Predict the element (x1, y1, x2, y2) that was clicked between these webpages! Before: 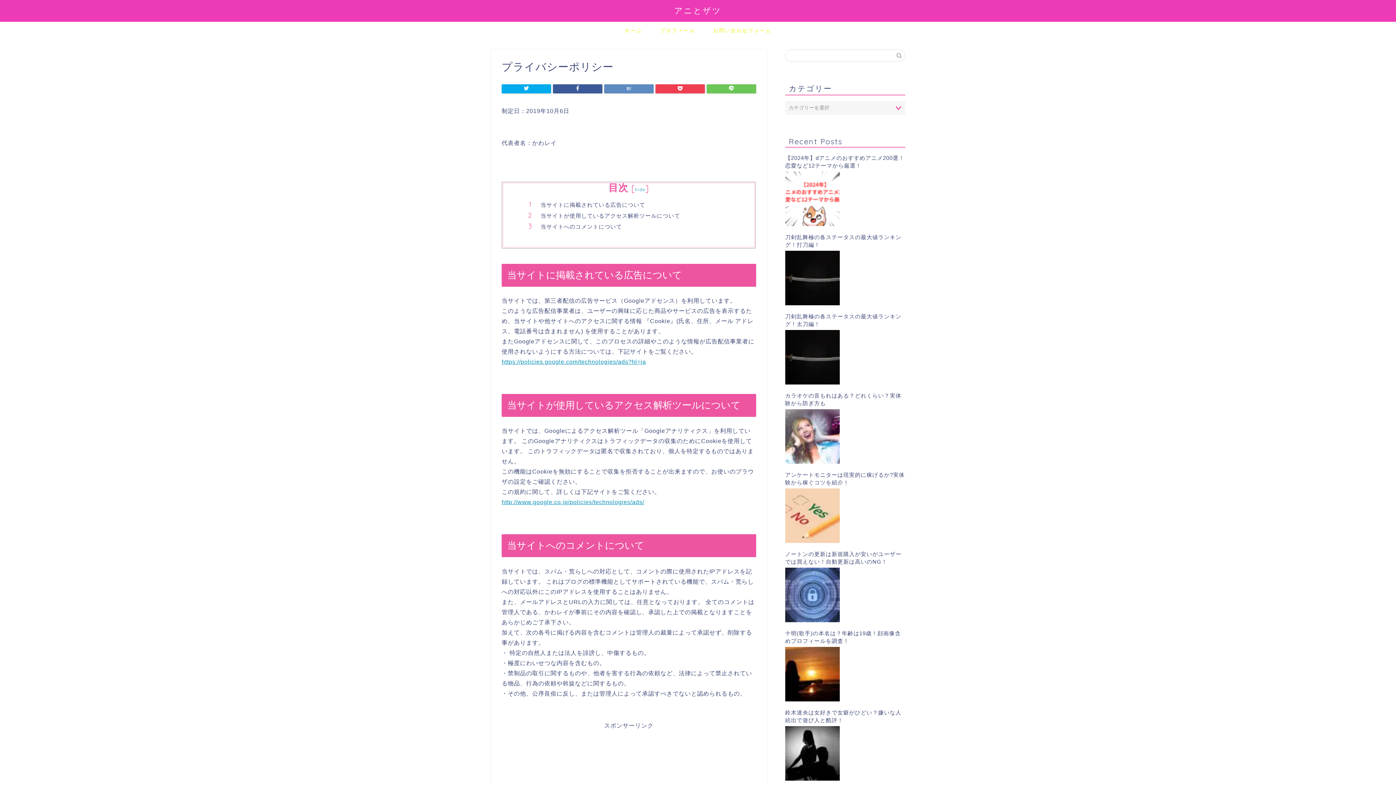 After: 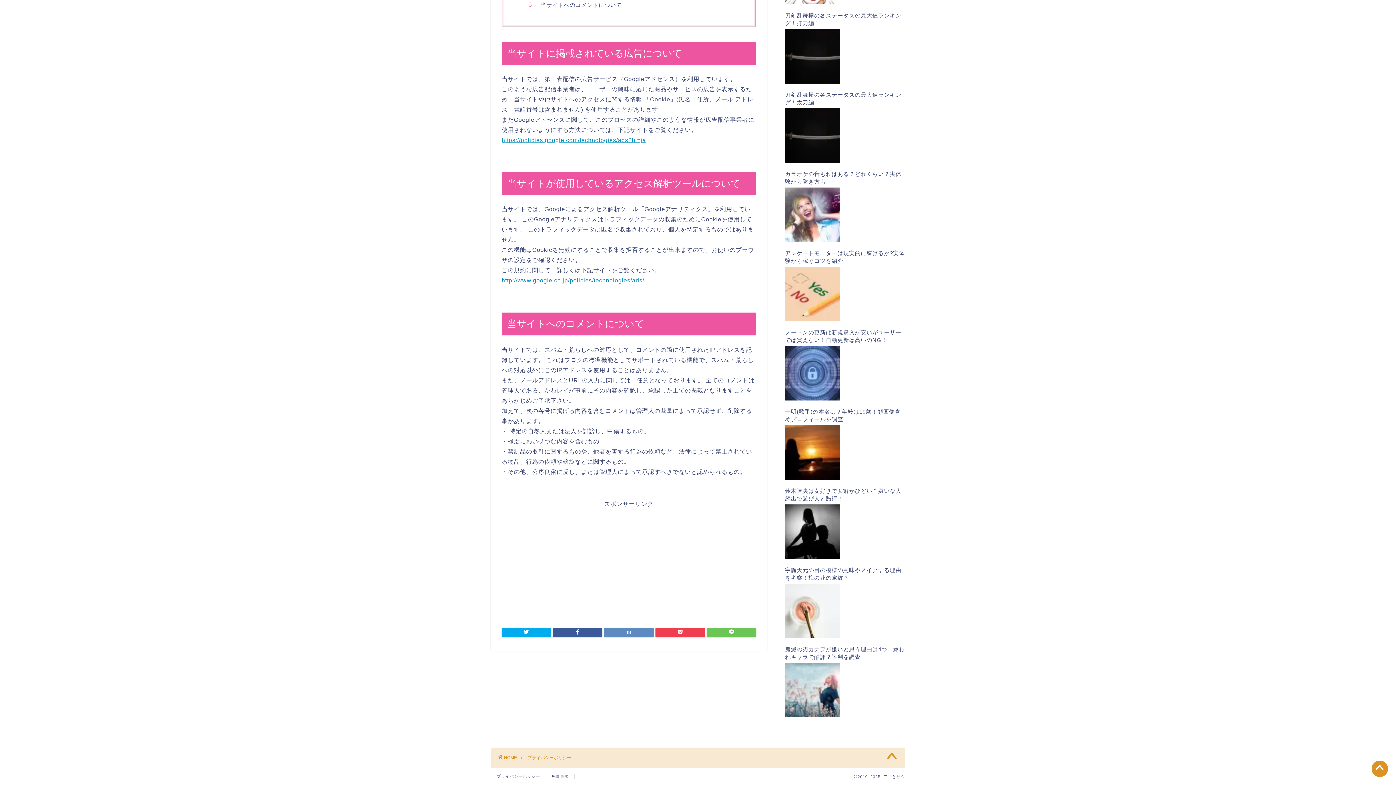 Action: label: 当サイトが使用しているアクセス解析ツールについて bbox: (540, 212, 733, 219)